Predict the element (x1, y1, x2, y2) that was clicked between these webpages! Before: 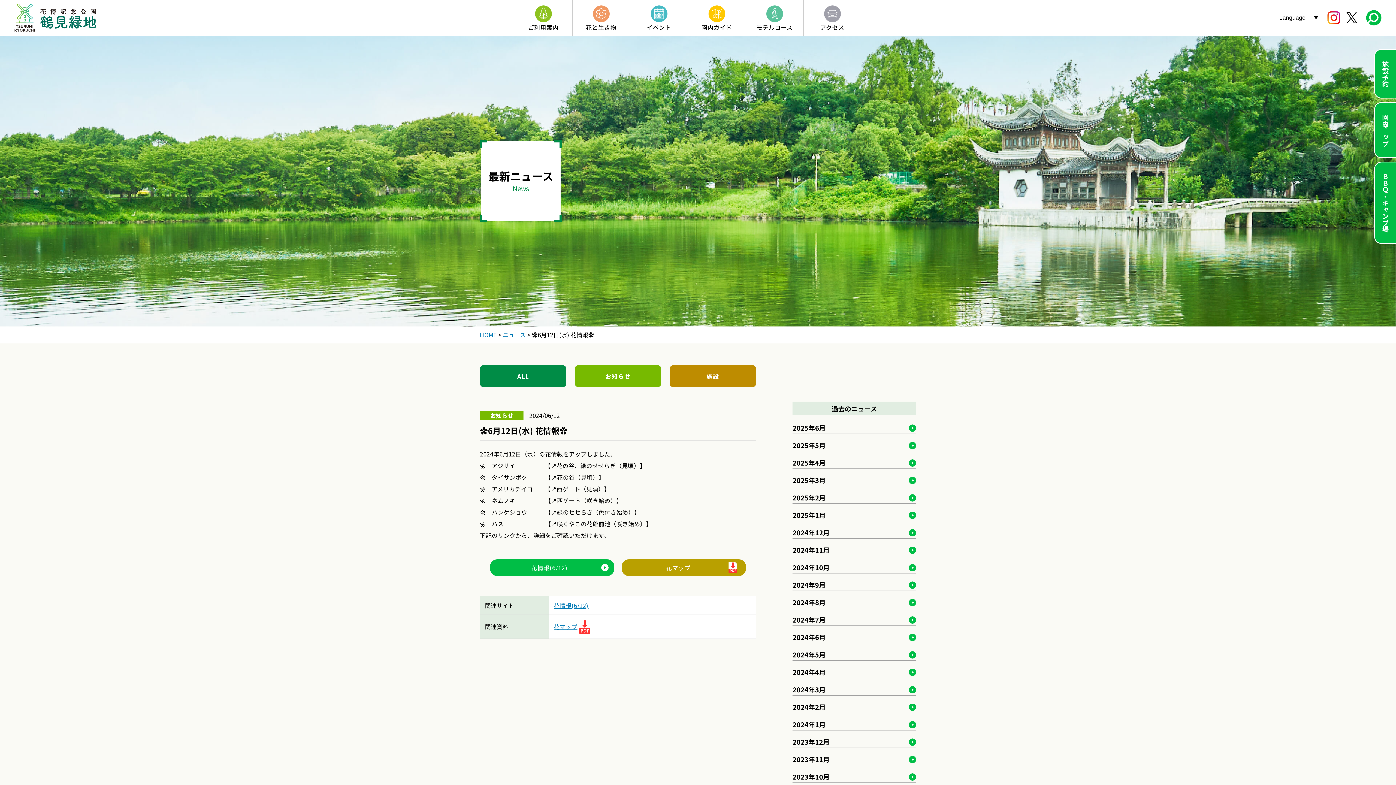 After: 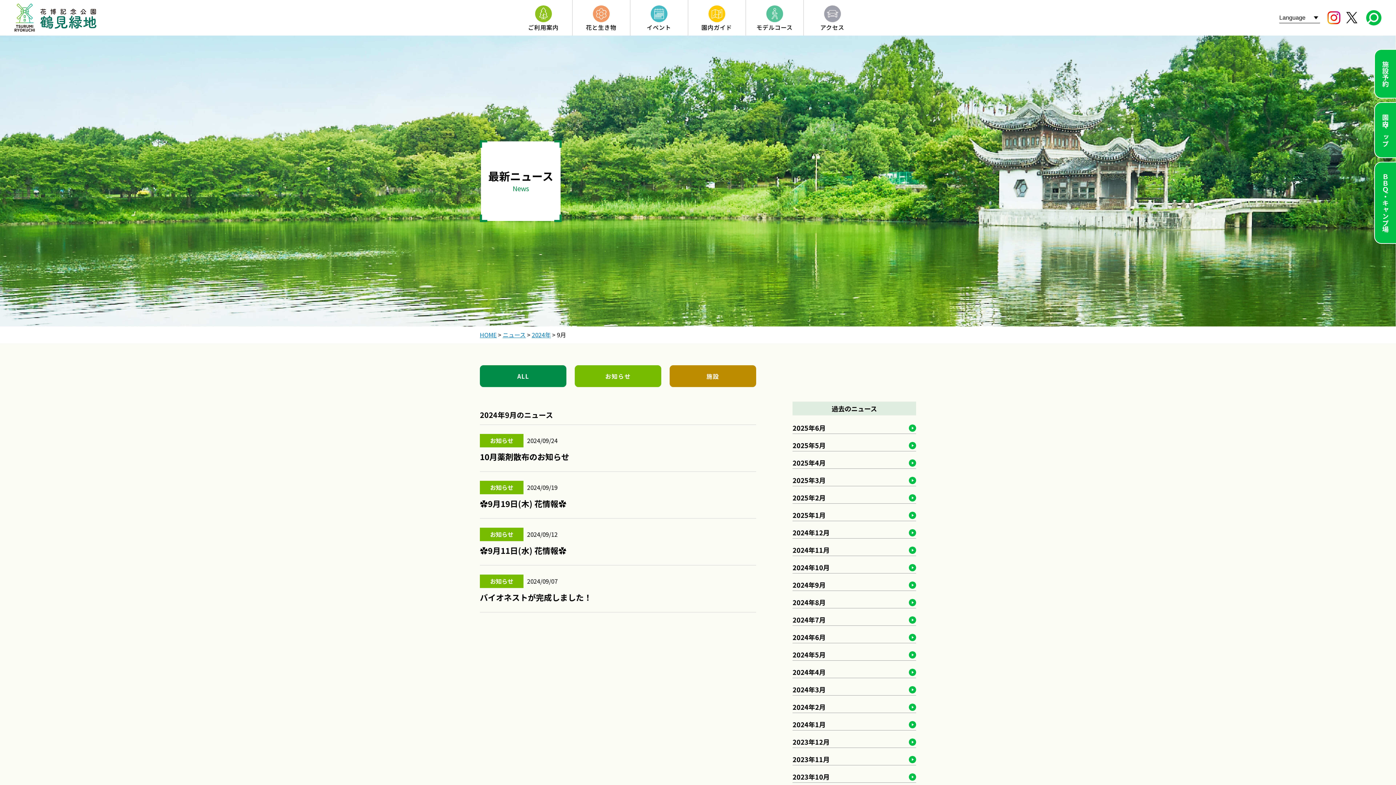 Action: bbox: (792, 579, 916, 590) label: 2024年9月